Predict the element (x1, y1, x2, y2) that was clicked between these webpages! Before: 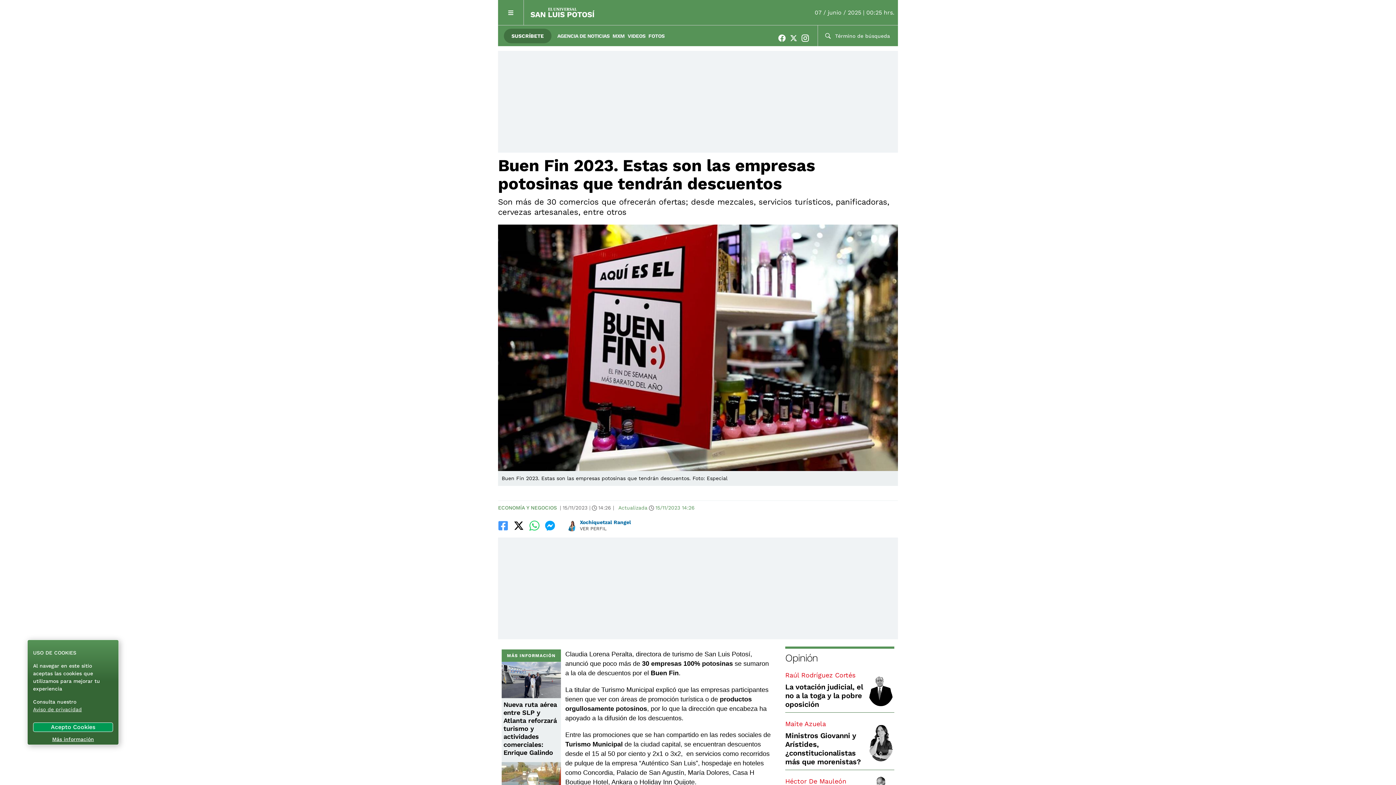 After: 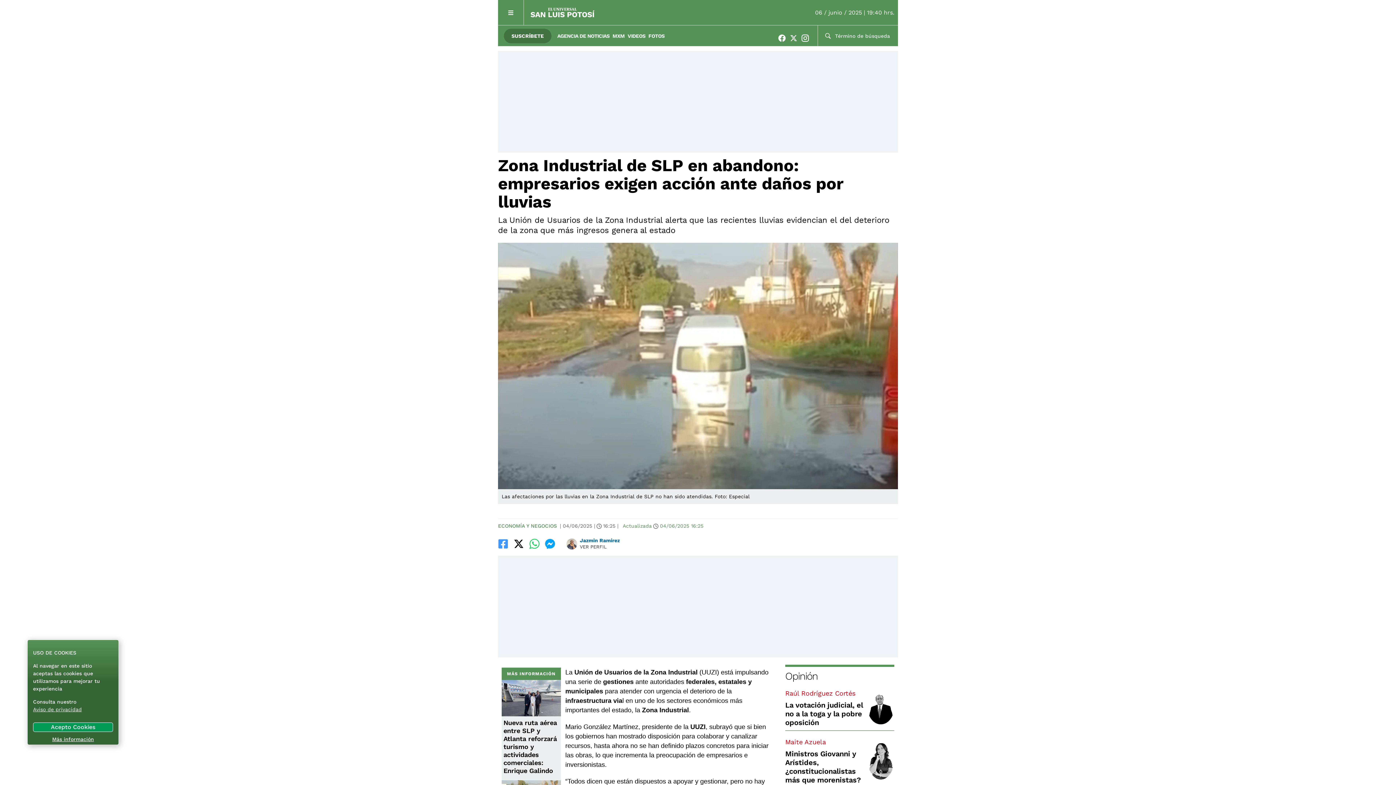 Action: bbox: (501, 762, 561, 798)